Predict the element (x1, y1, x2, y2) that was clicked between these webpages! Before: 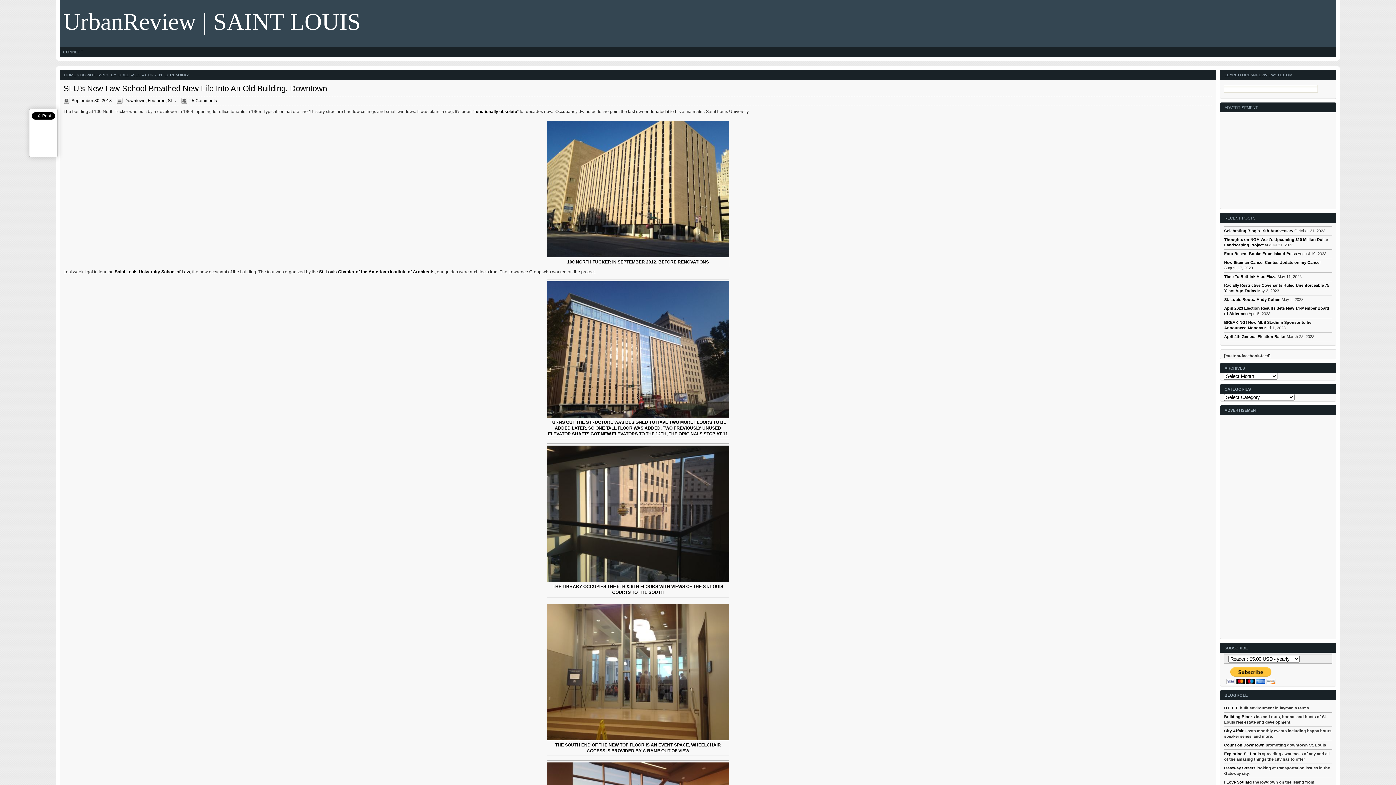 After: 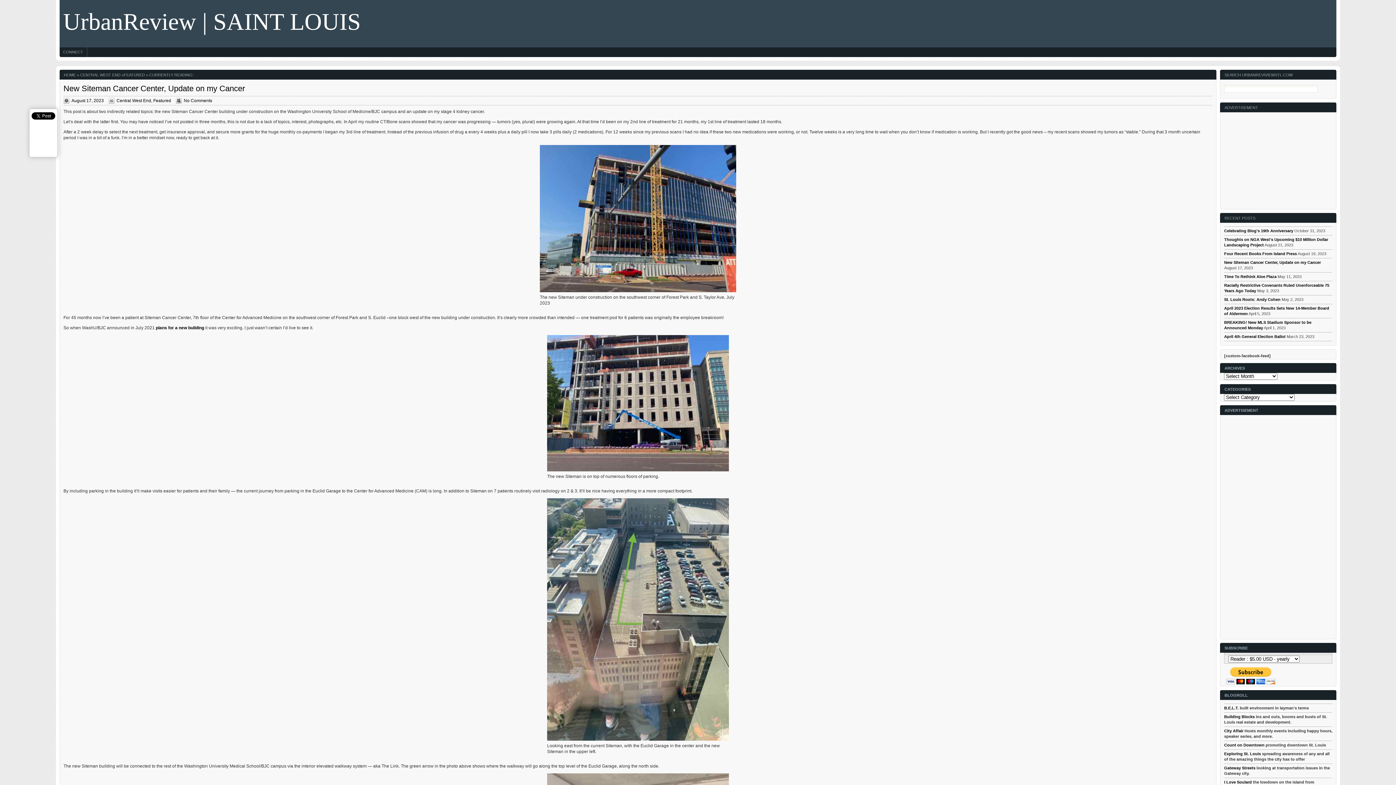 Action: bbox: (1224, 260, 1321, 264) label: New Siteman Cancer Center, Update on my Cancer